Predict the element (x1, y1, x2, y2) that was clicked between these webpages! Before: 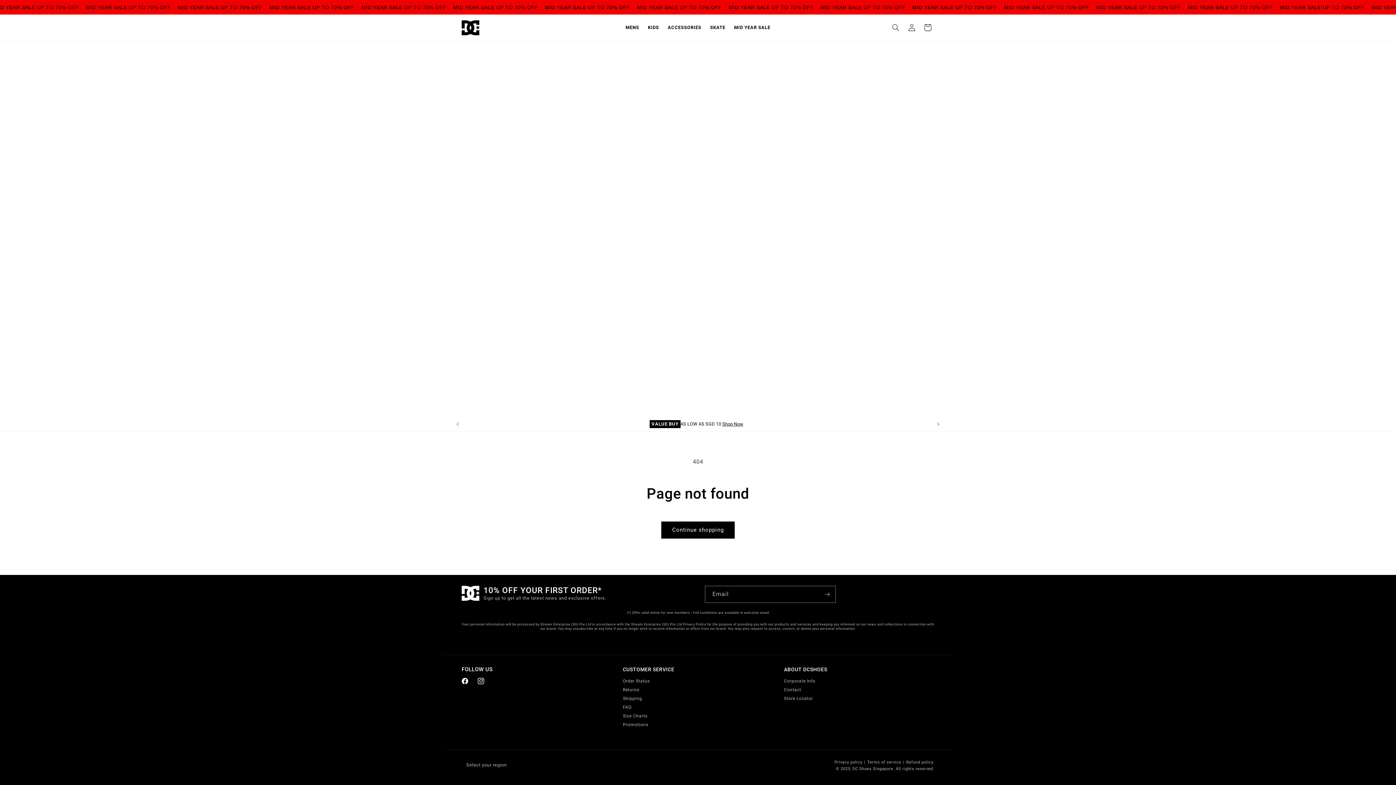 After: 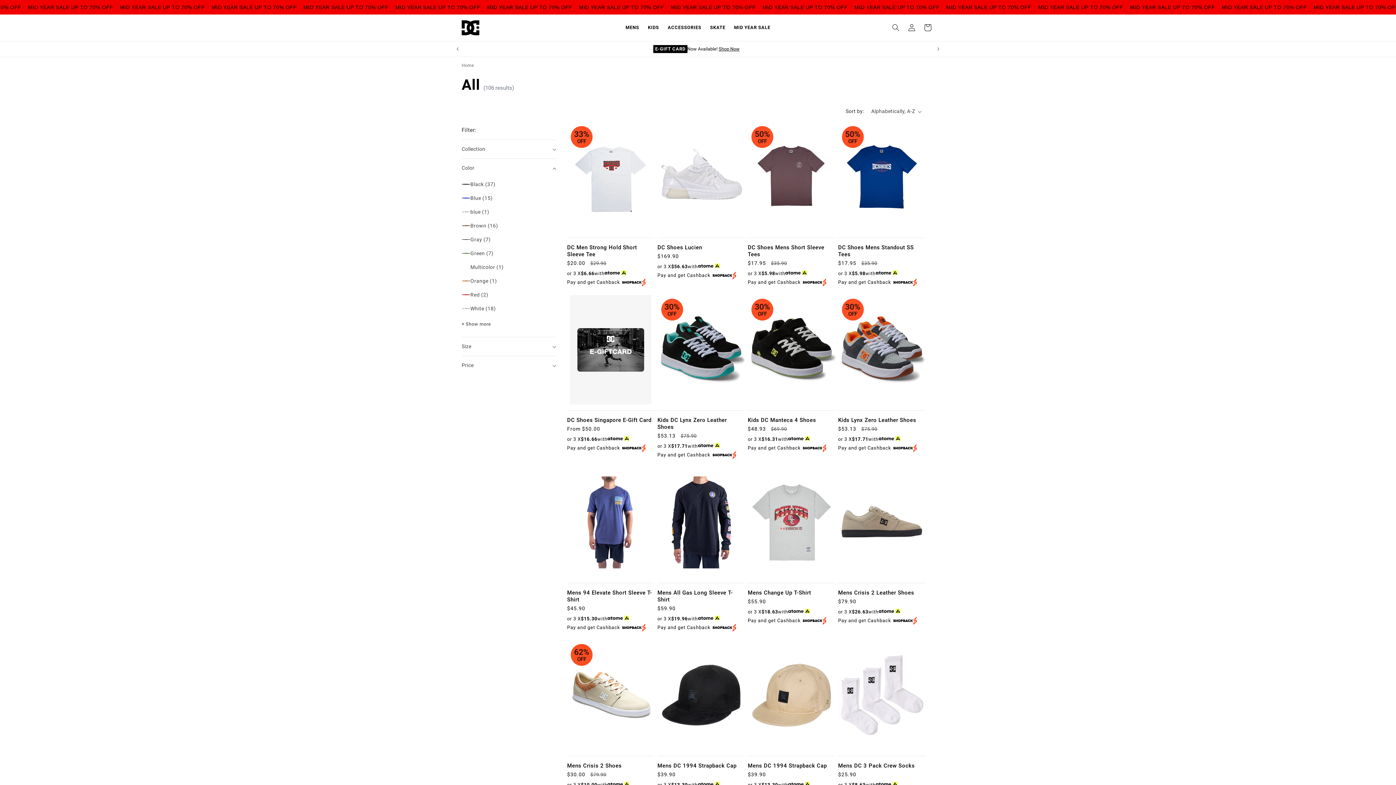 Action: bbox: (661, 521, 734, 538) label: Continue shopping